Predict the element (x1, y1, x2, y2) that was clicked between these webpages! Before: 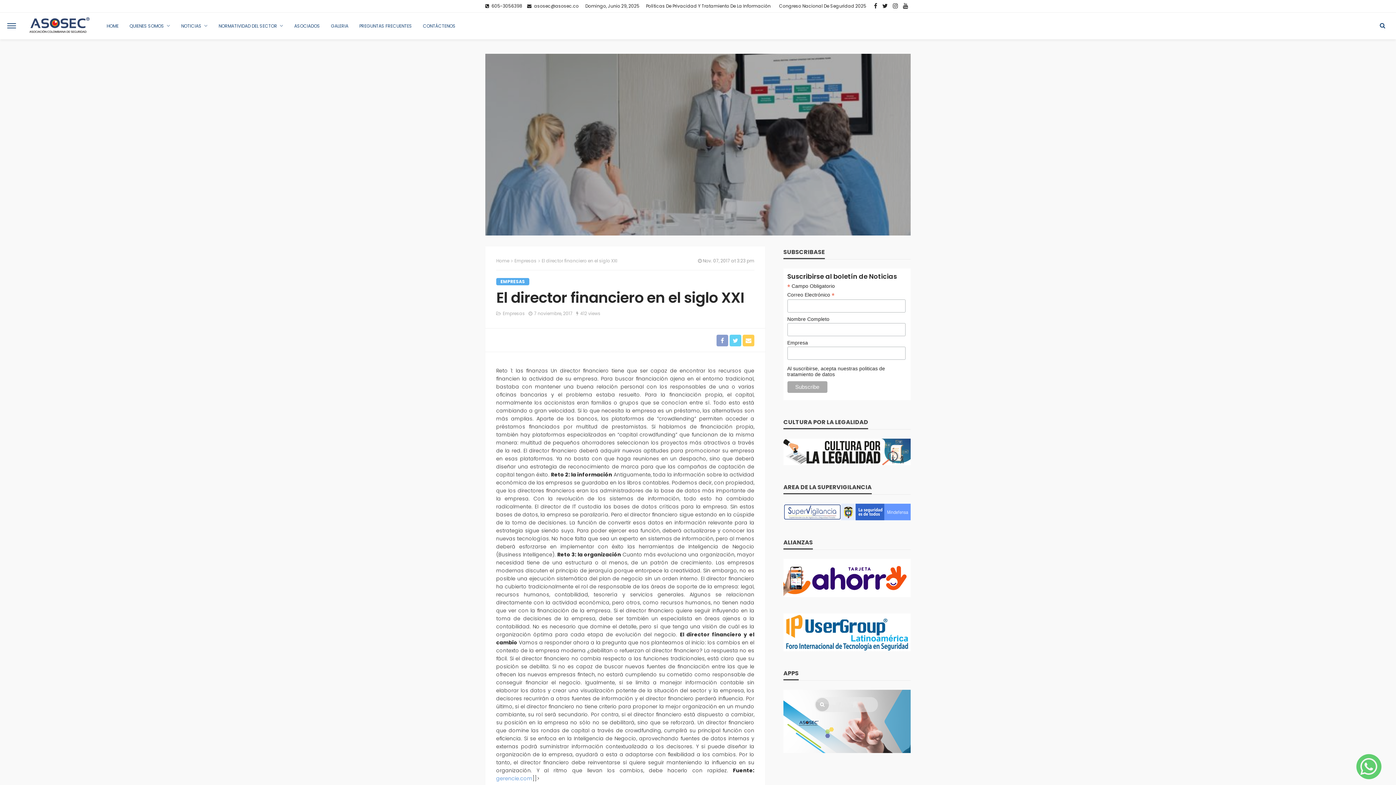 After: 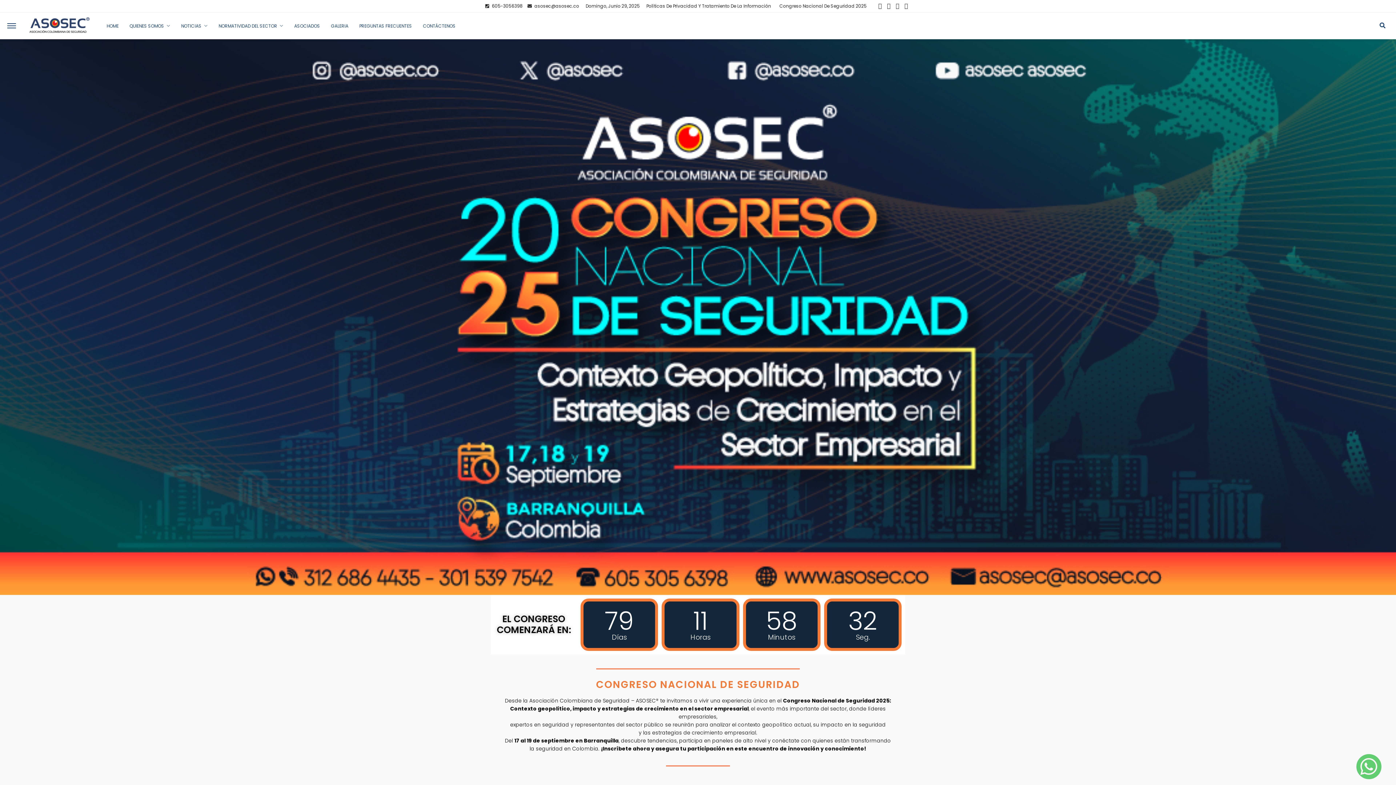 Action: label: Congreso Nacional De Seguridad 2025 bbox: (775, 0, 870, 12)